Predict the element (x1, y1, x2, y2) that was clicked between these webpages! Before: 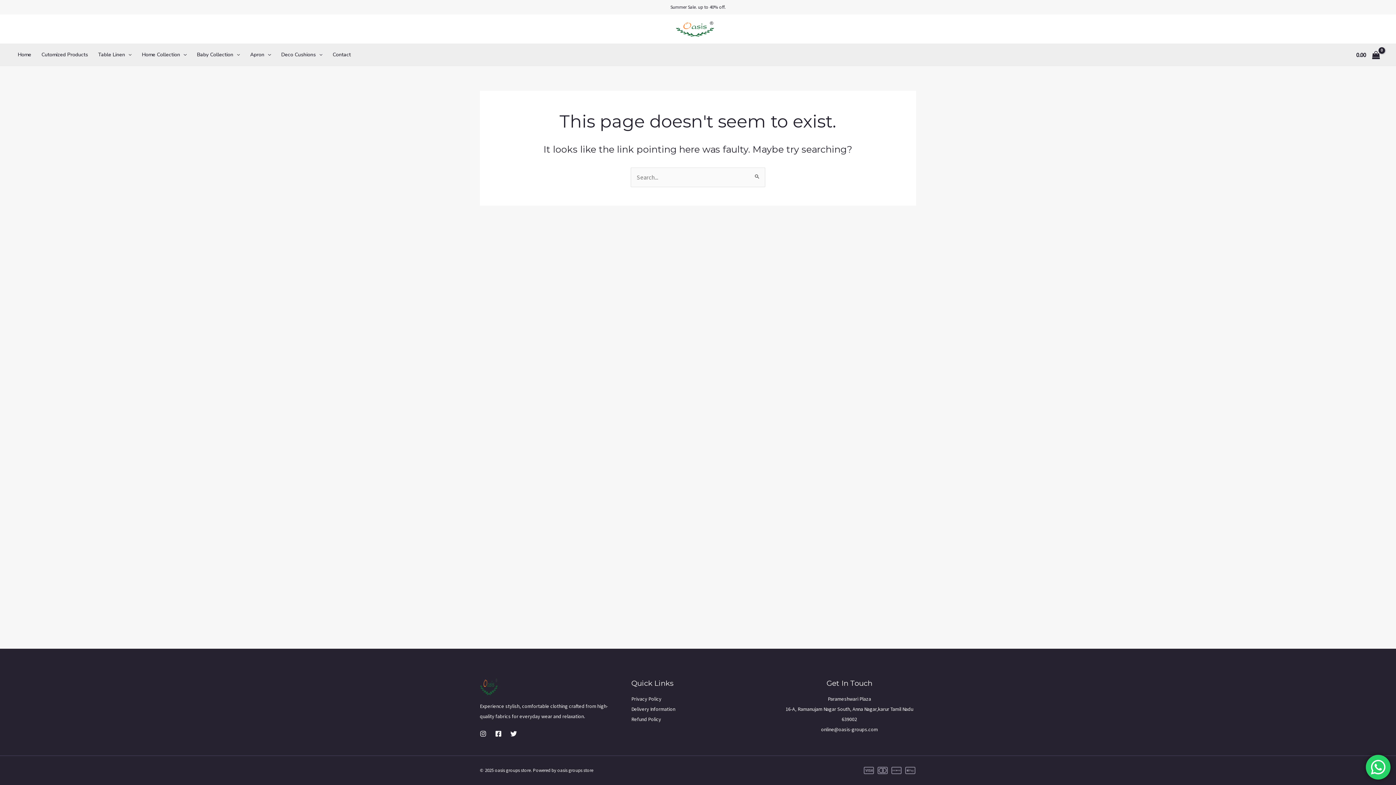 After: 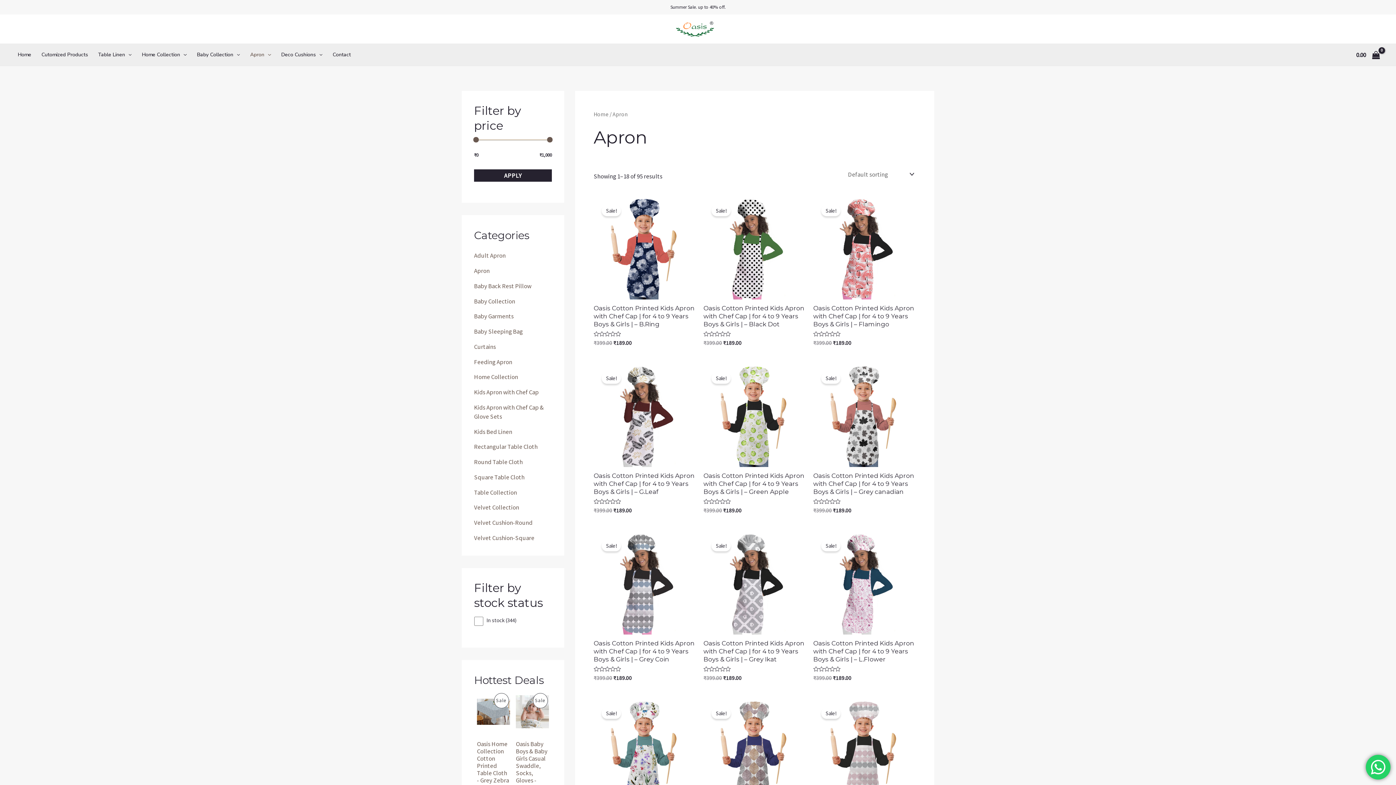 Action: bbox: (245, 44, 276, 65) label: Apron